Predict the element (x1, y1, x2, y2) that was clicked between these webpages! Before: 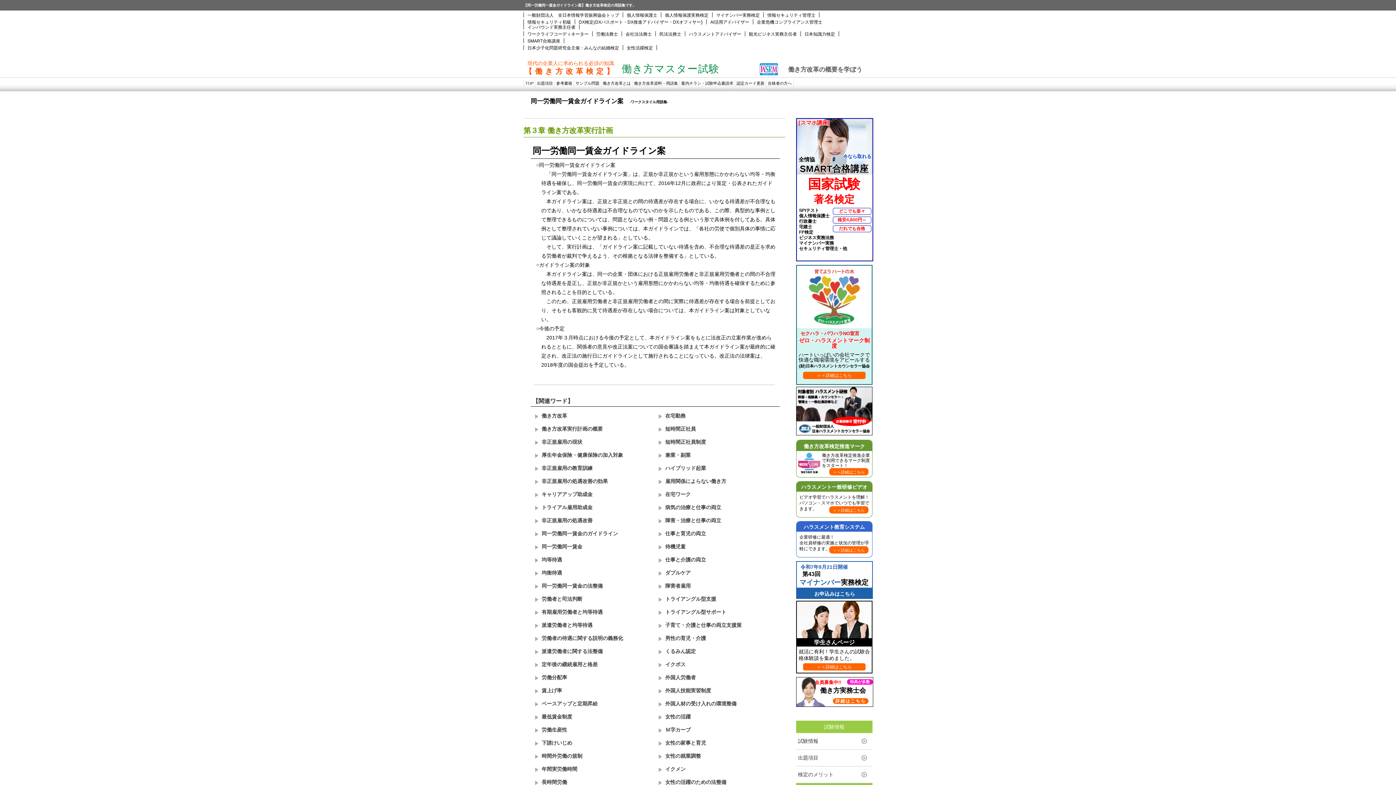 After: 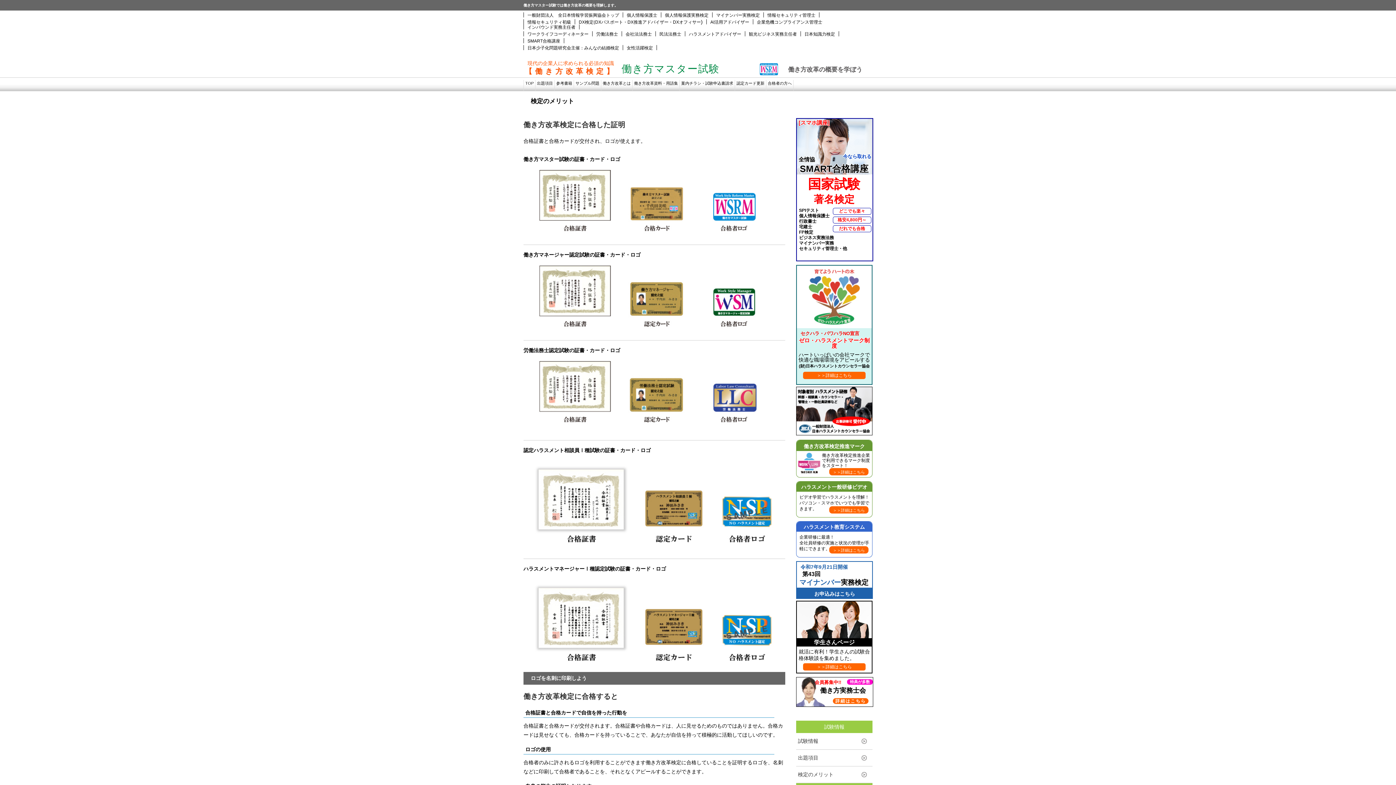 Action: bbox: (796, 766, 872, 783) label: 検定のメリット